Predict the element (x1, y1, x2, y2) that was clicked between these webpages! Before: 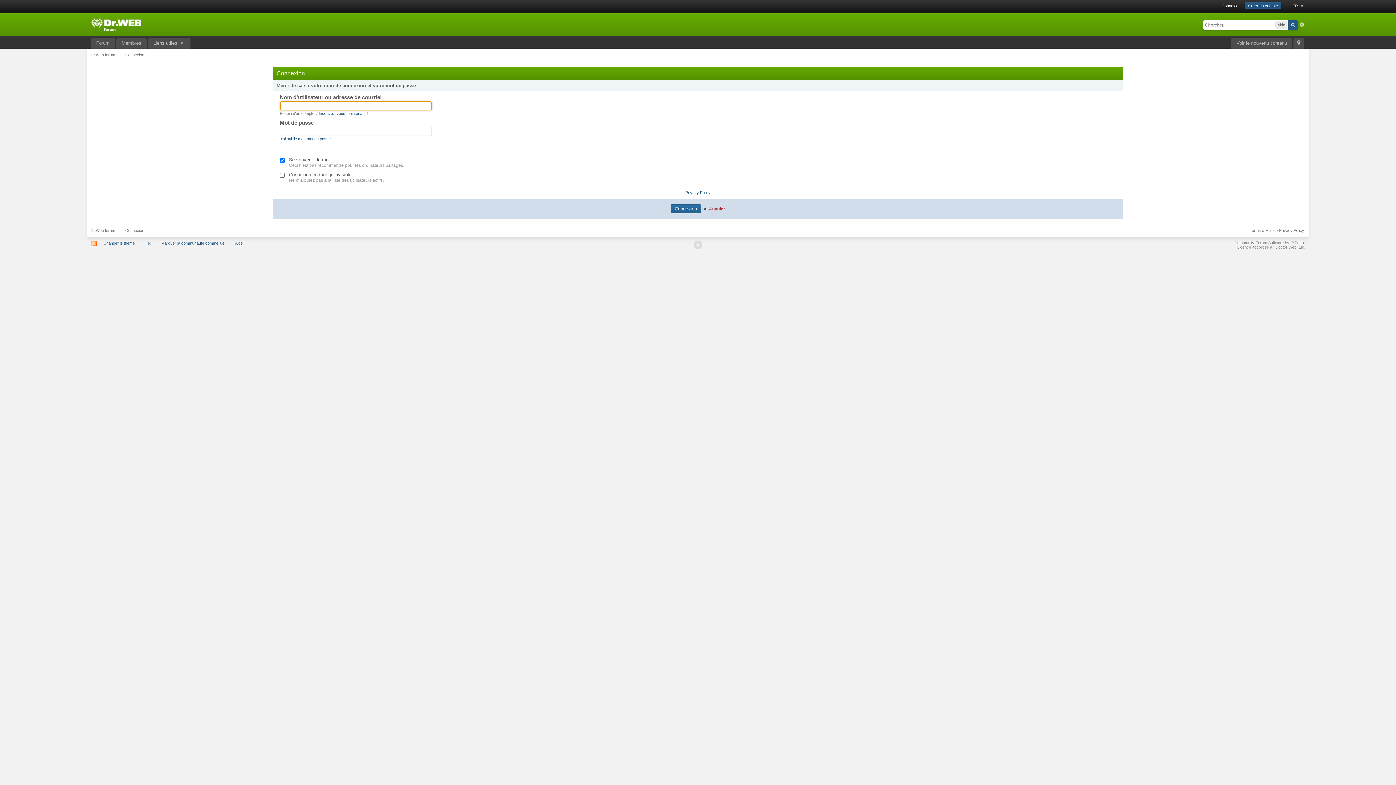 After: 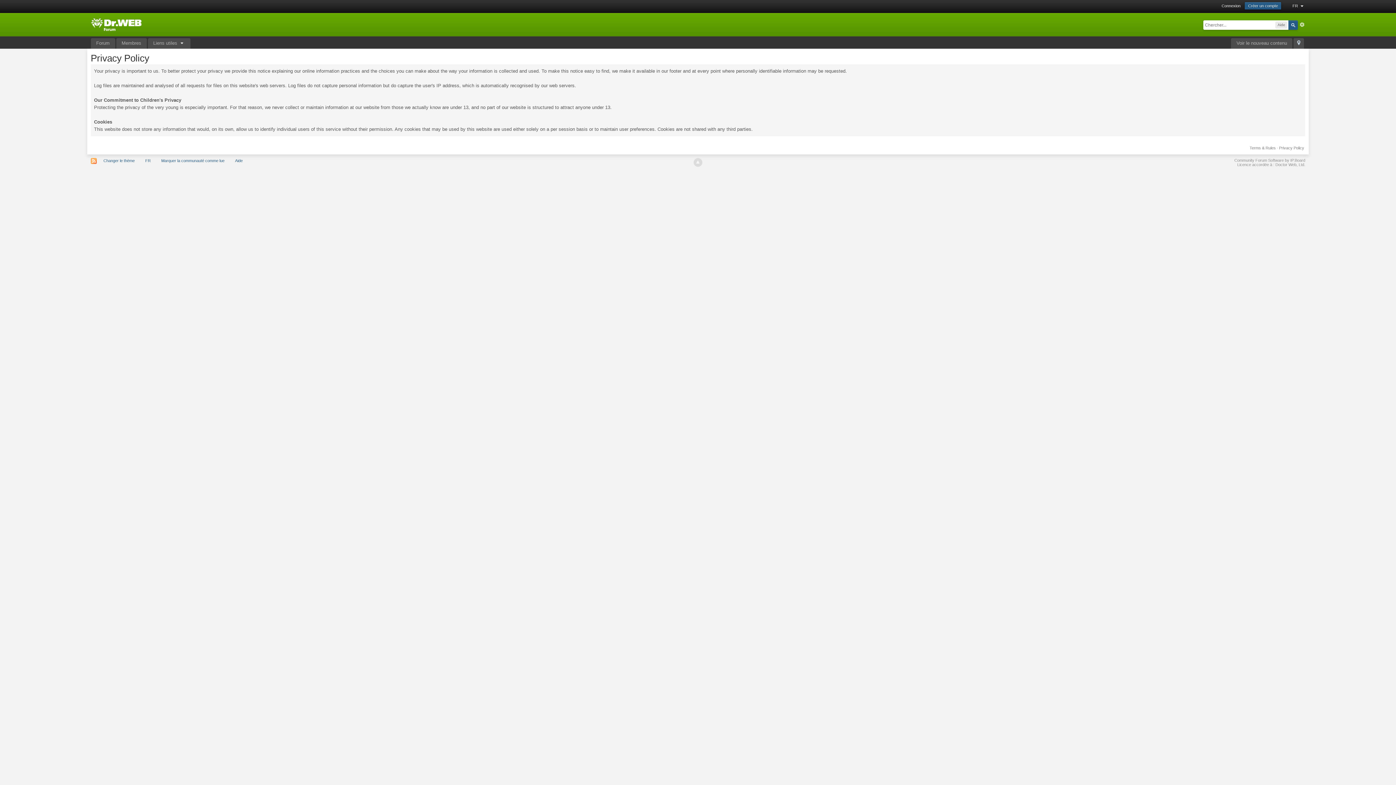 Action: bbox: (1279, 228, 1304, 232) label: Privacy Policy